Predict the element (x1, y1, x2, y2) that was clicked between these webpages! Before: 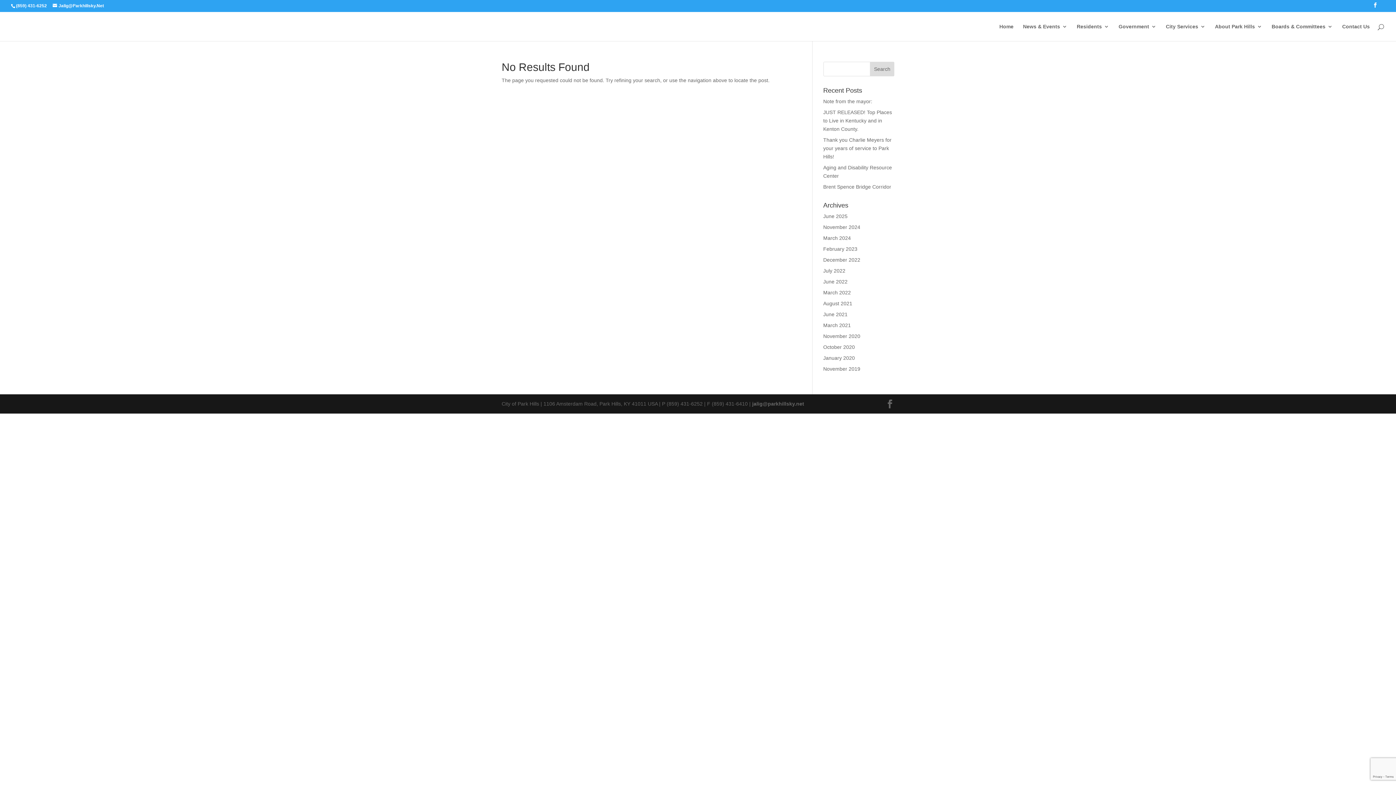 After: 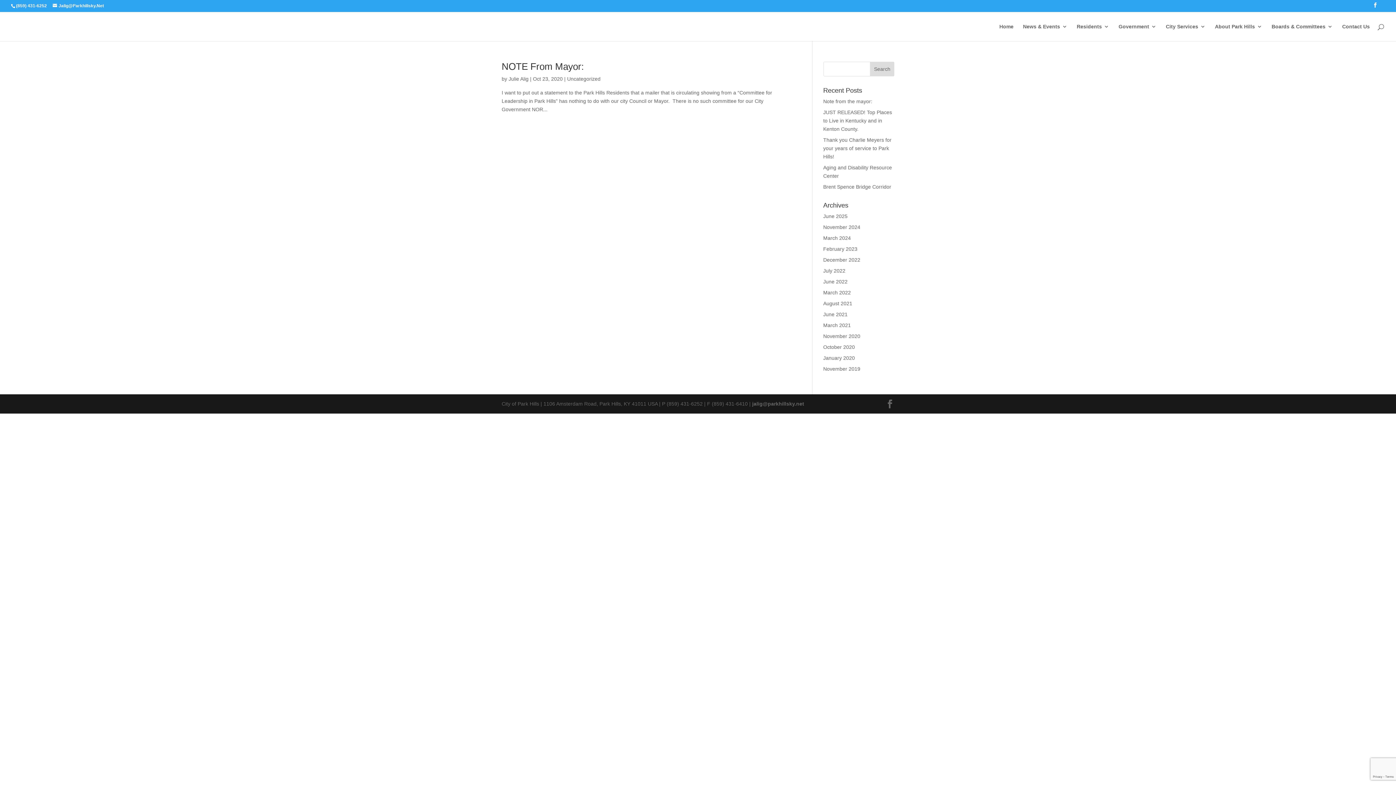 Action: label: October 2020 bbox: (823, 344, 855, 350)